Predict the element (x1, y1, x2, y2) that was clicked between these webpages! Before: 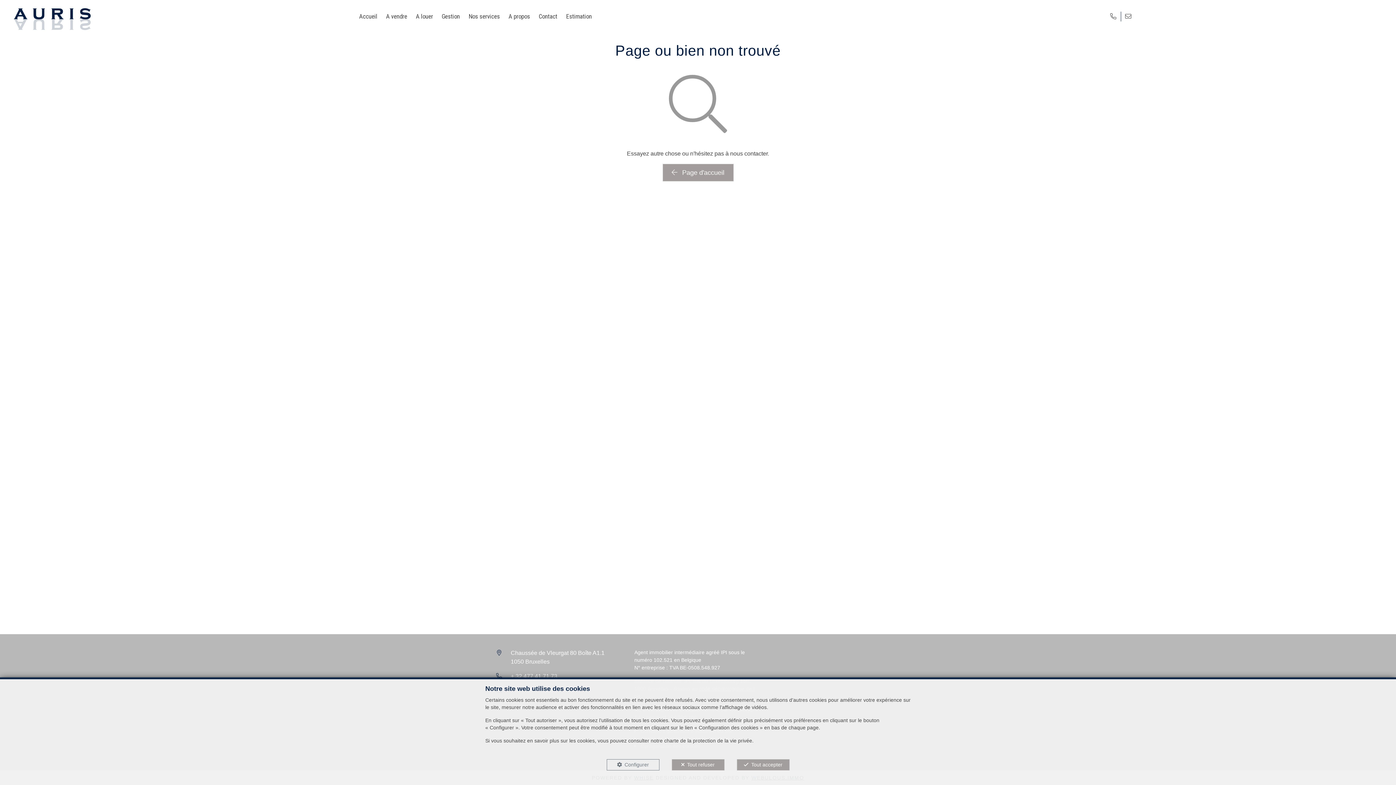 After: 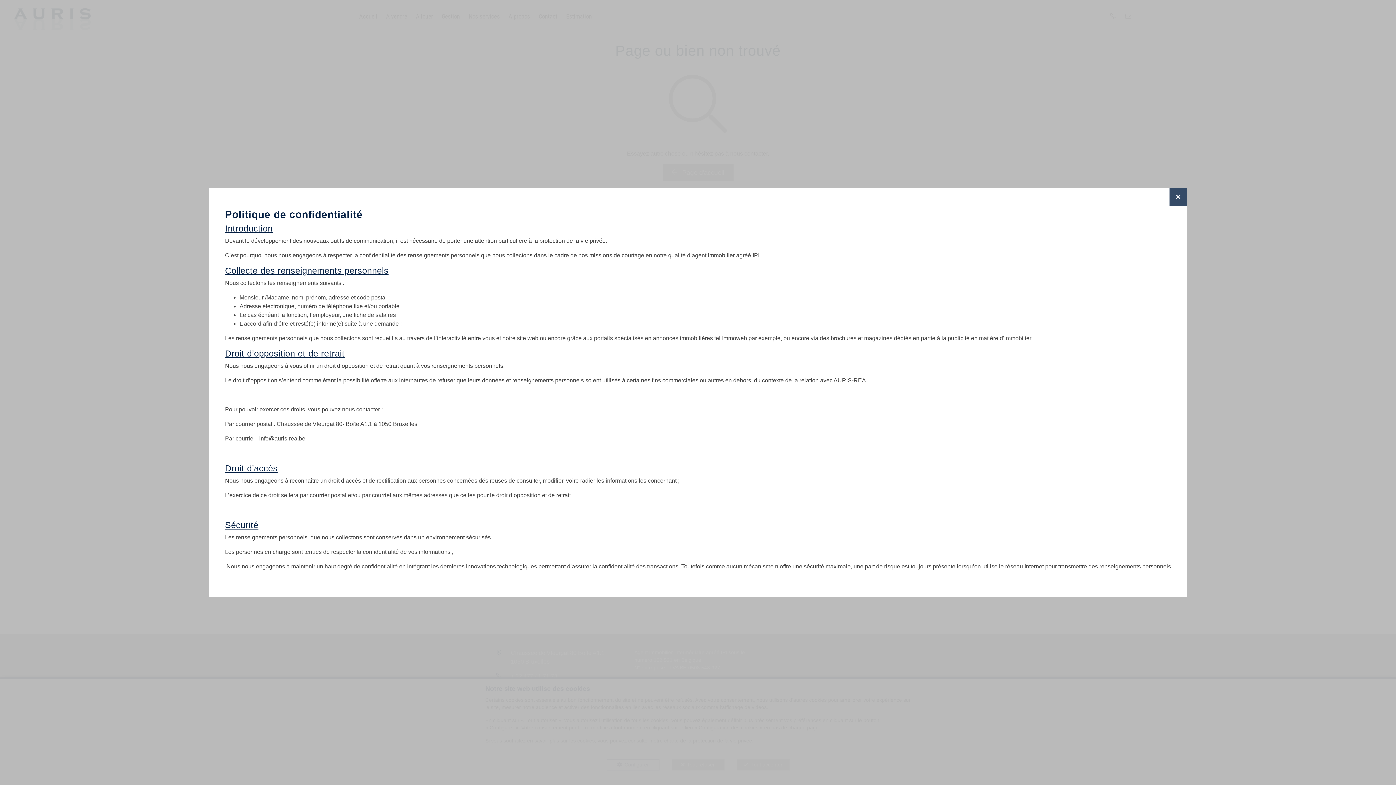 Action: bbox: (664, 738, 752, 744) label: charte de la protection de la vie privée